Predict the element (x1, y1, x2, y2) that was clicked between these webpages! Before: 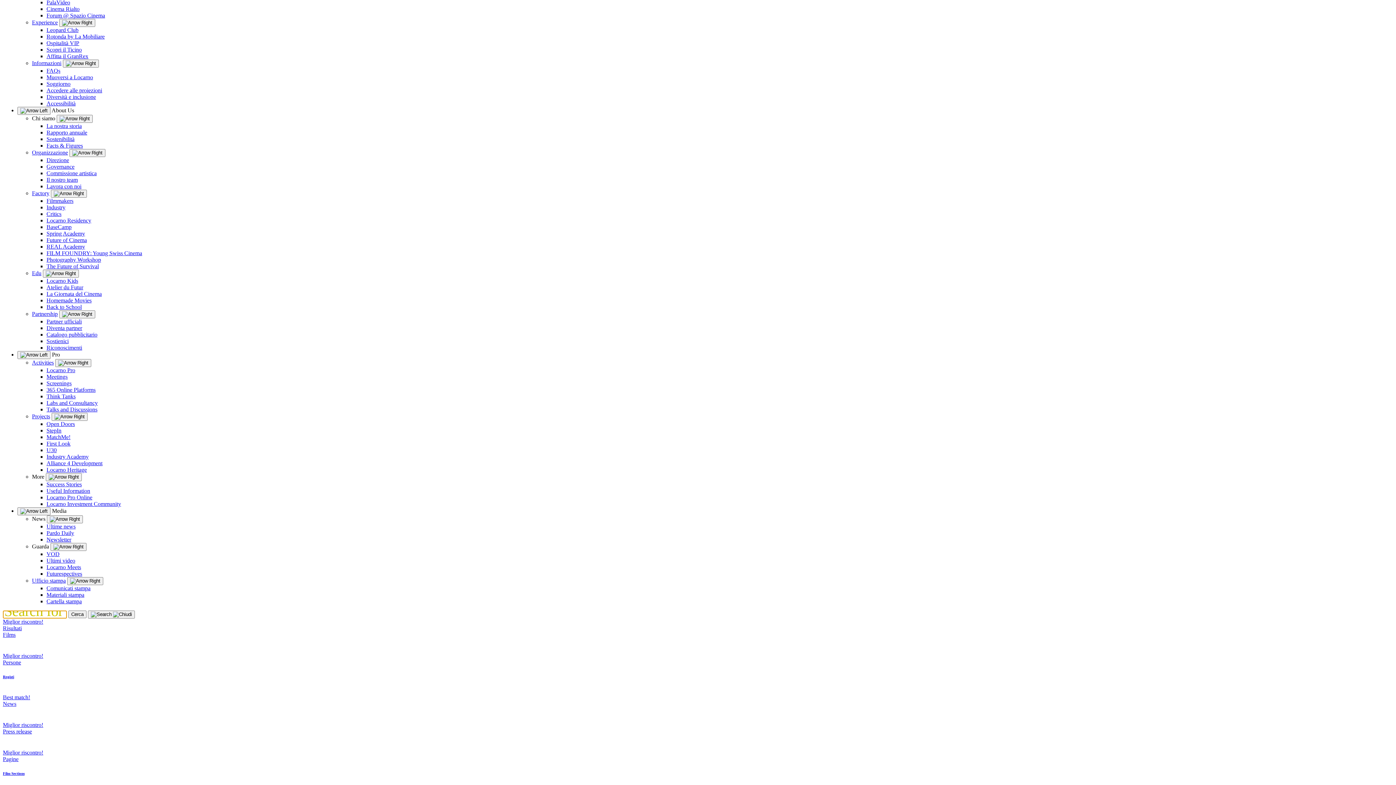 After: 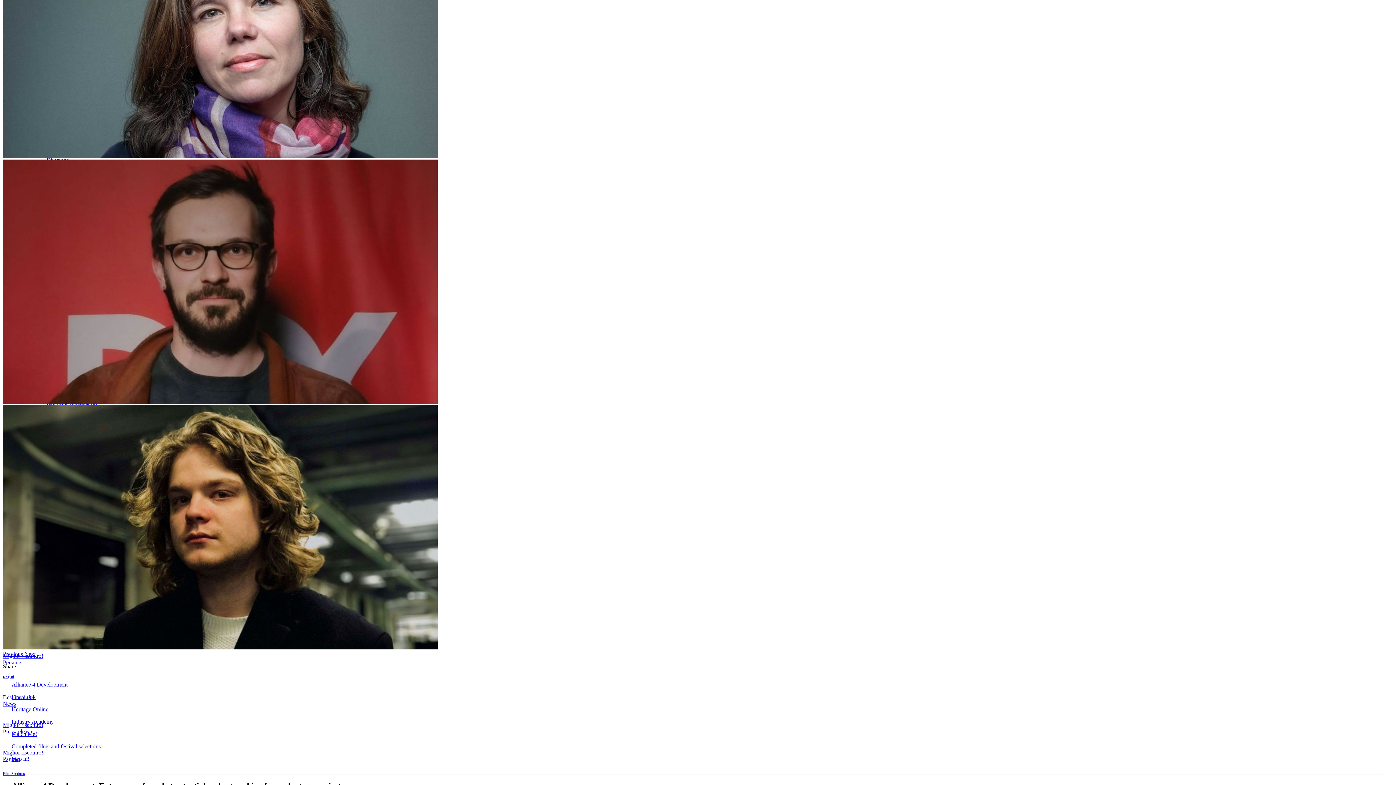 Action: bbox: (46, 481, 81, 487) label: Success Stories